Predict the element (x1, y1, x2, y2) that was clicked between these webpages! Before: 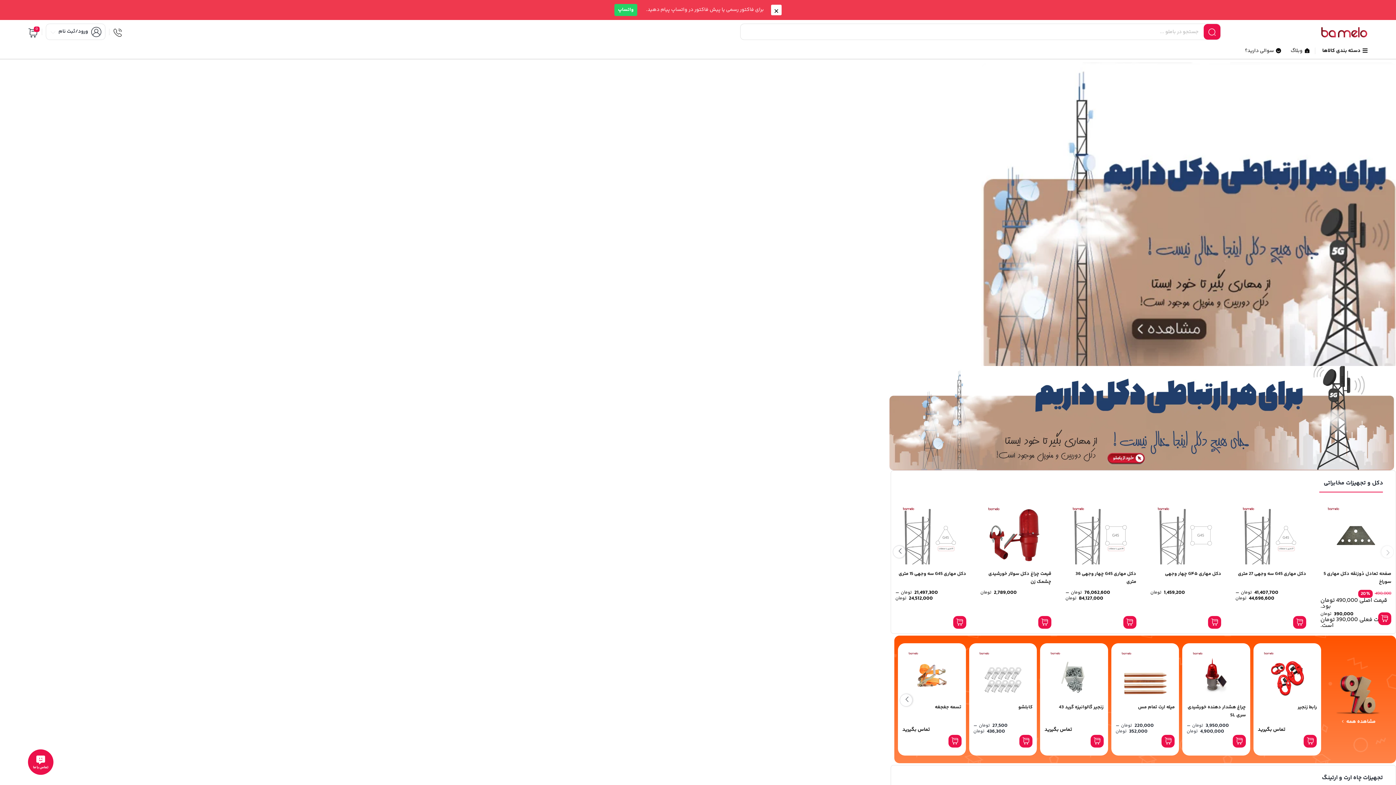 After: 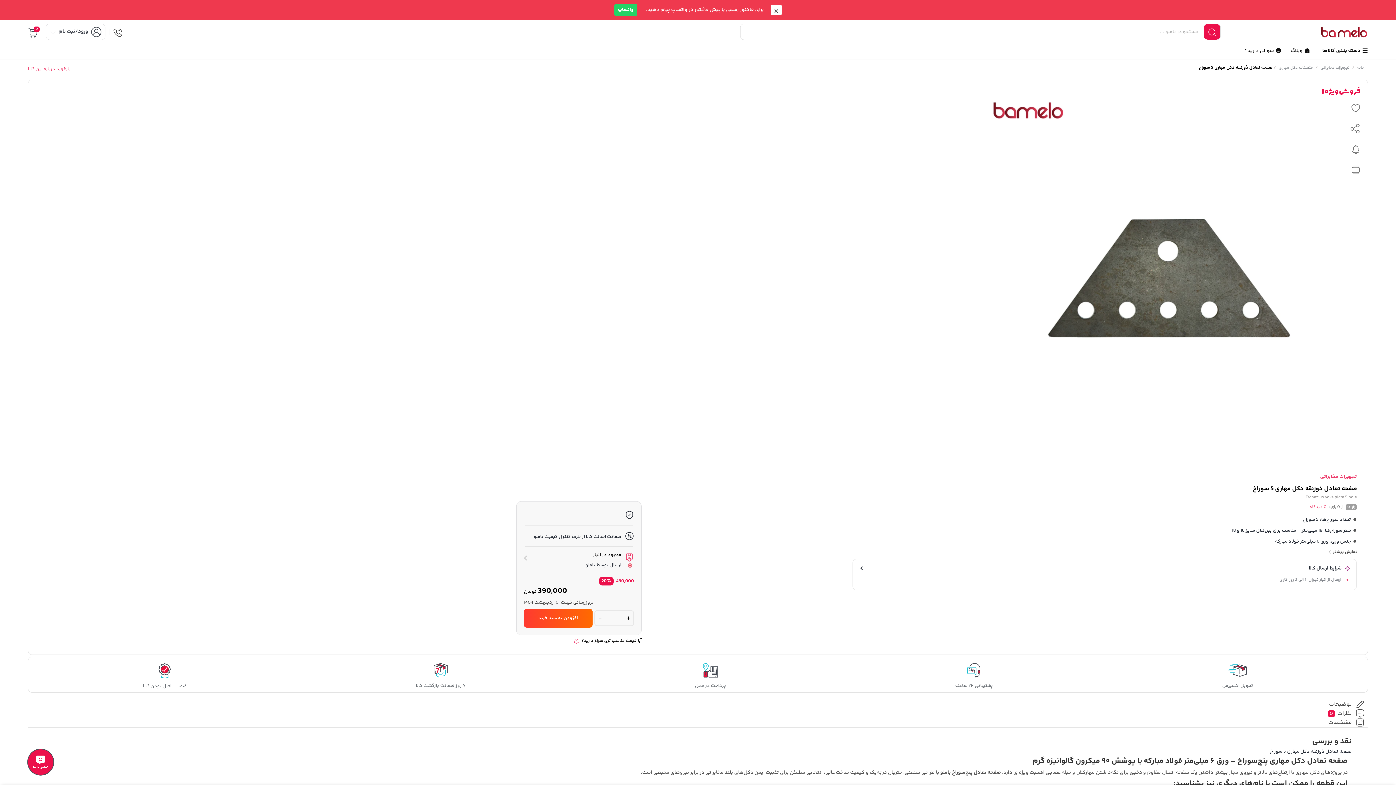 Action: label: صفحه تعادل ذوزنقه دکل مهاری 5 سوراخ
٪

20

490,000 
قیمت اصلی 490,000 تومان بود.
390,000 
تومان
قیمت فعلی 390,000 تومان است. bbox: (1315, 506, 1391, 630)